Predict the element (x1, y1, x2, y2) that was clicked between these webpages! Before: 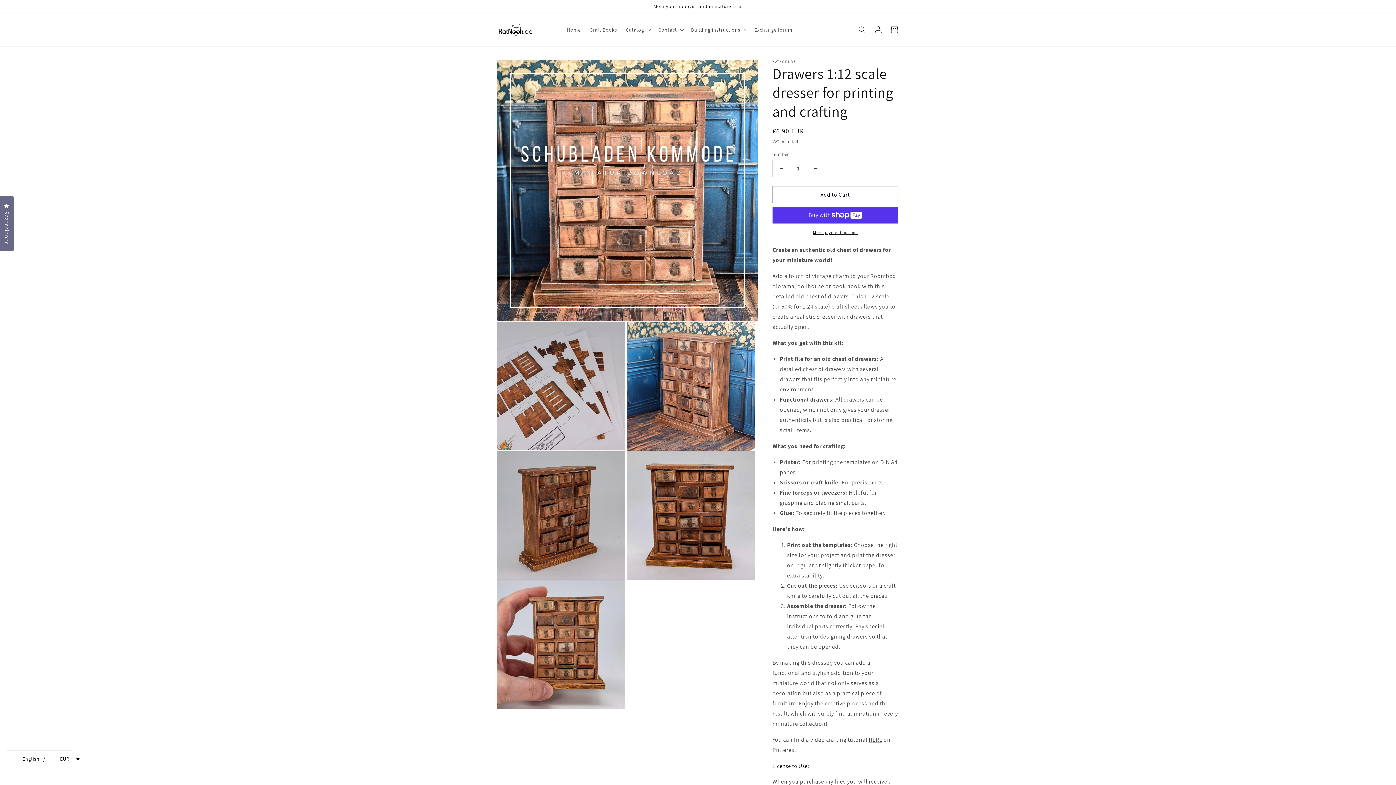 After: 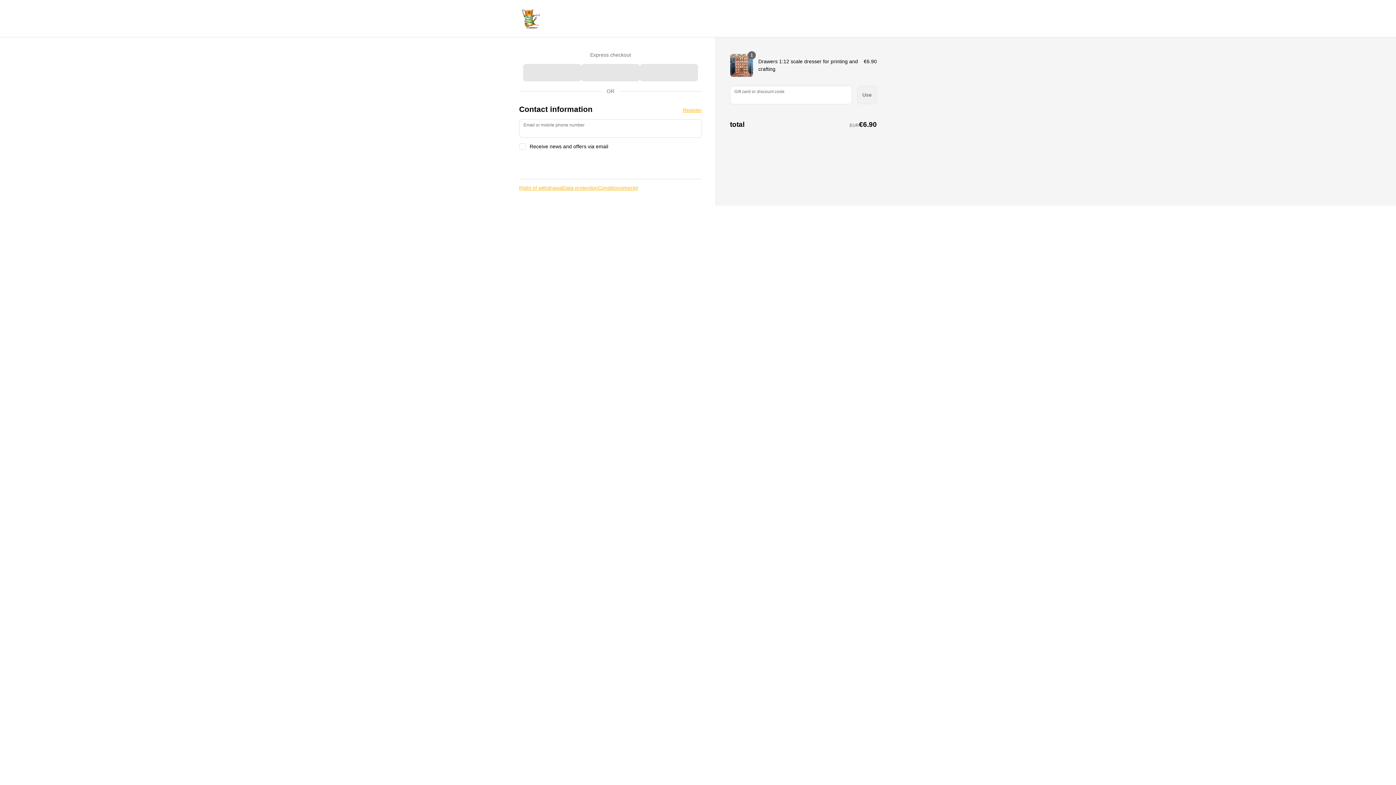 Action: bbox: (772, 229, 898, 236) label: More payment options